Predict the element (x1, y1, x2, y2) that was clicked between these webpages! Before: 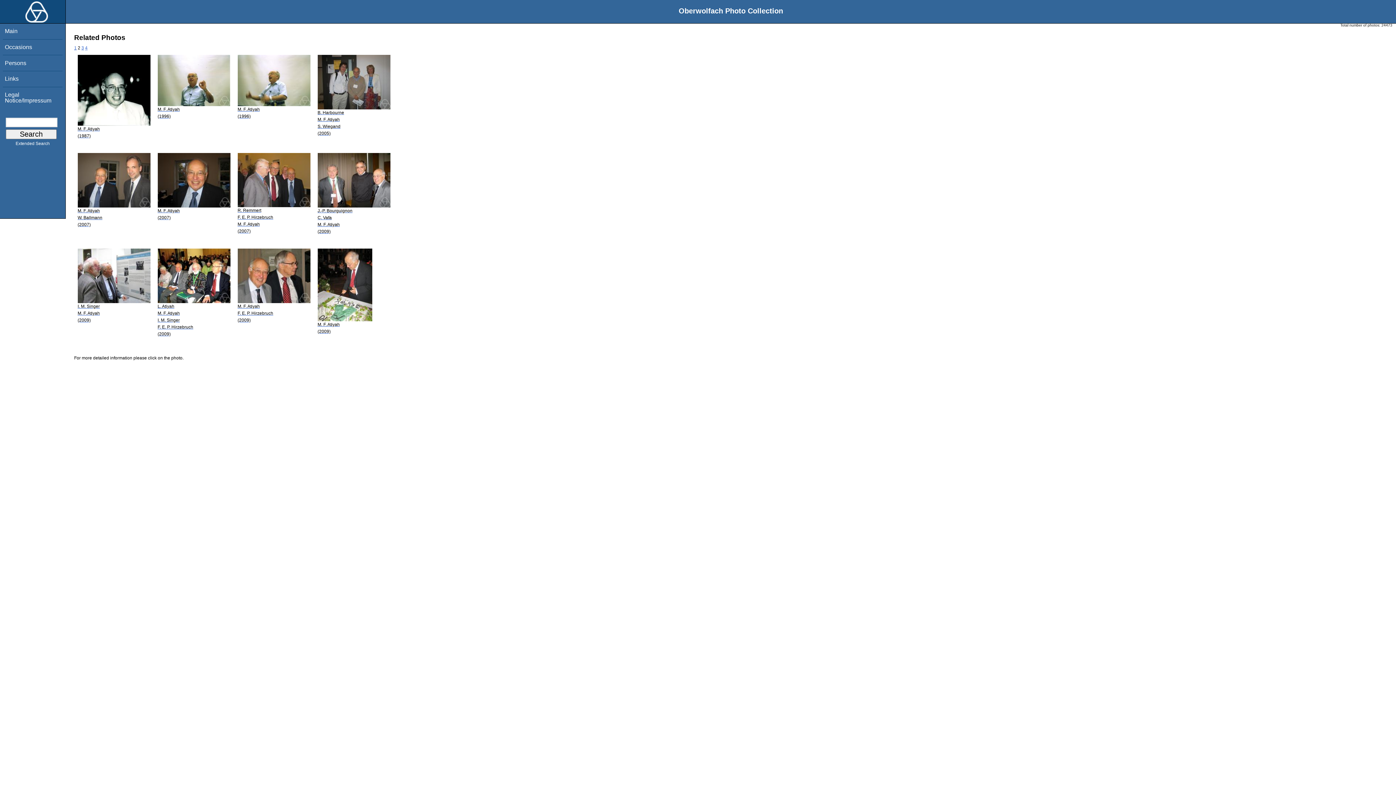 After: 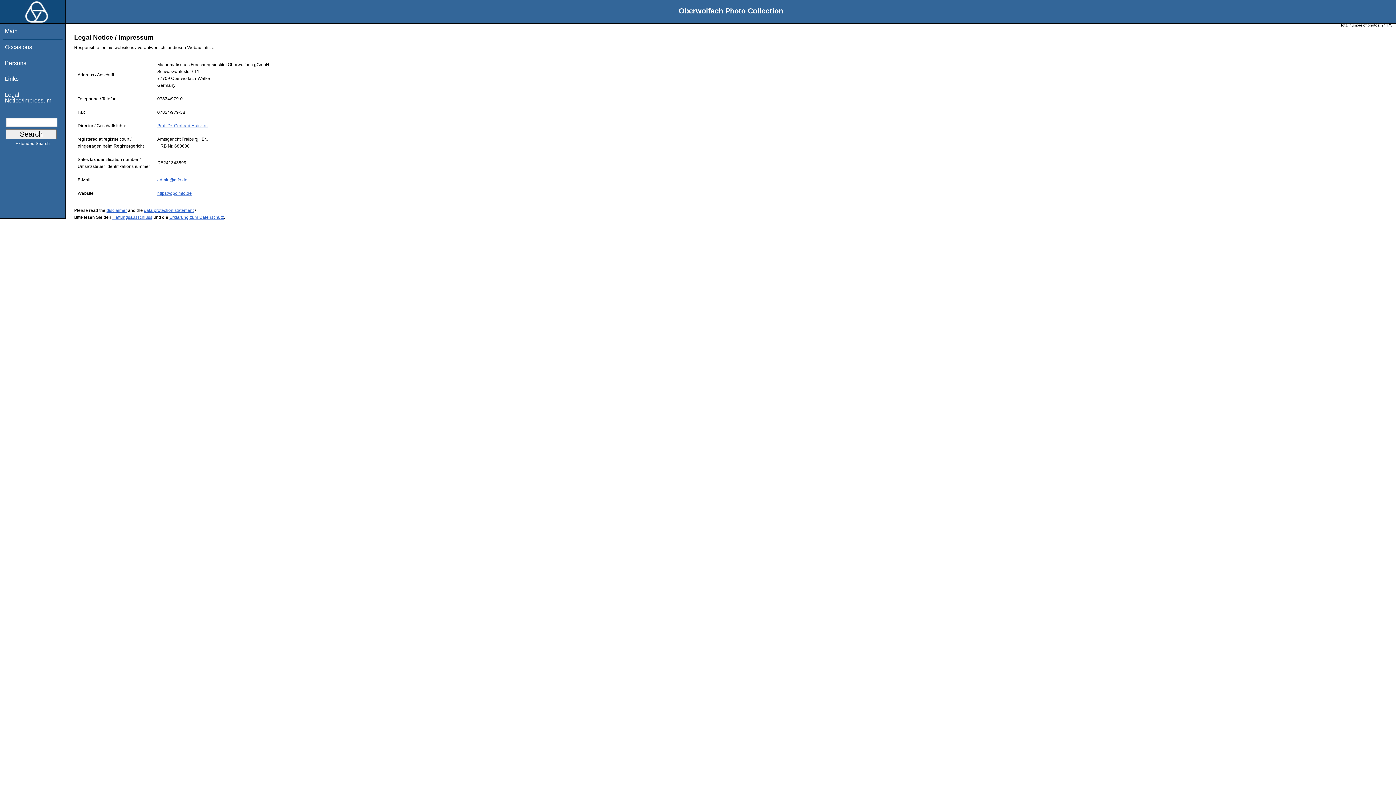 Action: label: Legal Notice/Impressum bbox: (4, 91, 51, 103)